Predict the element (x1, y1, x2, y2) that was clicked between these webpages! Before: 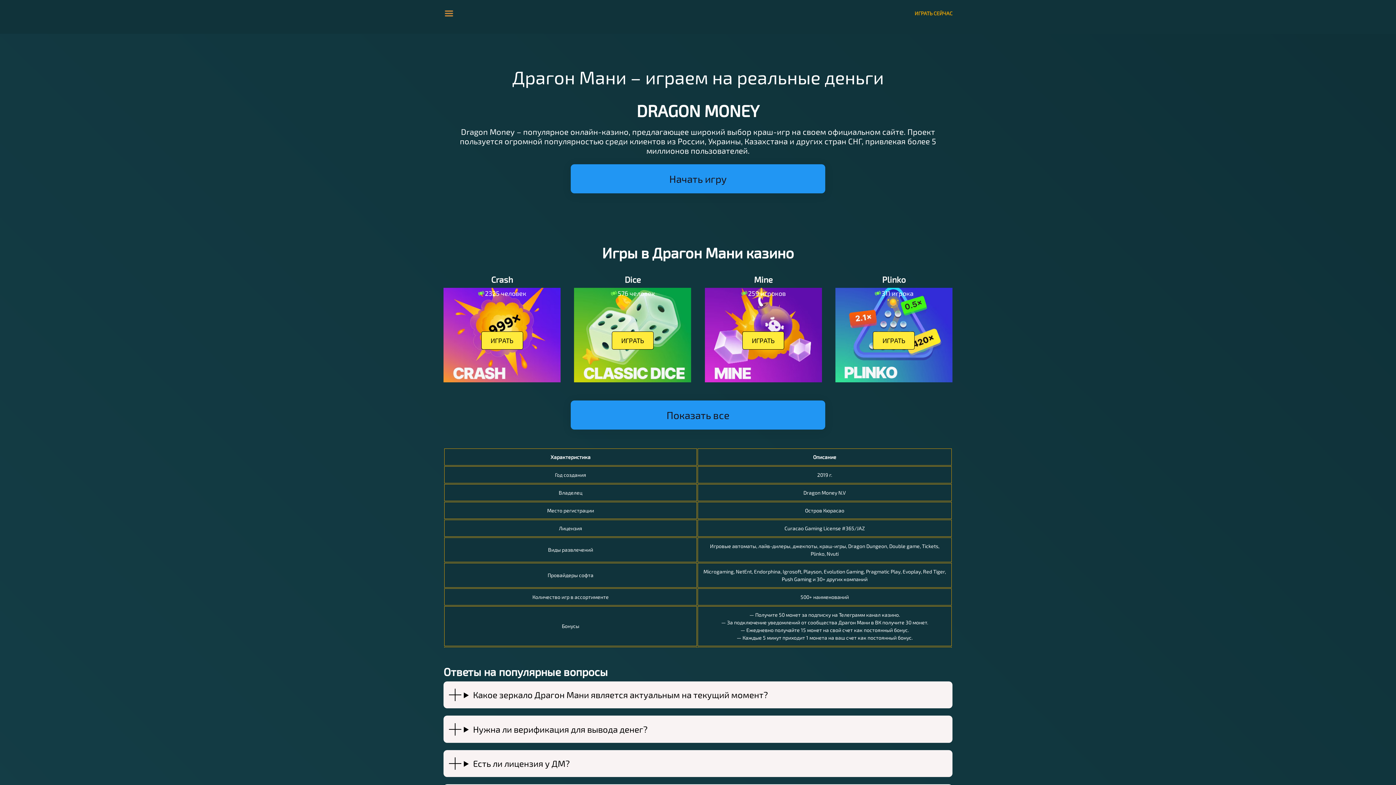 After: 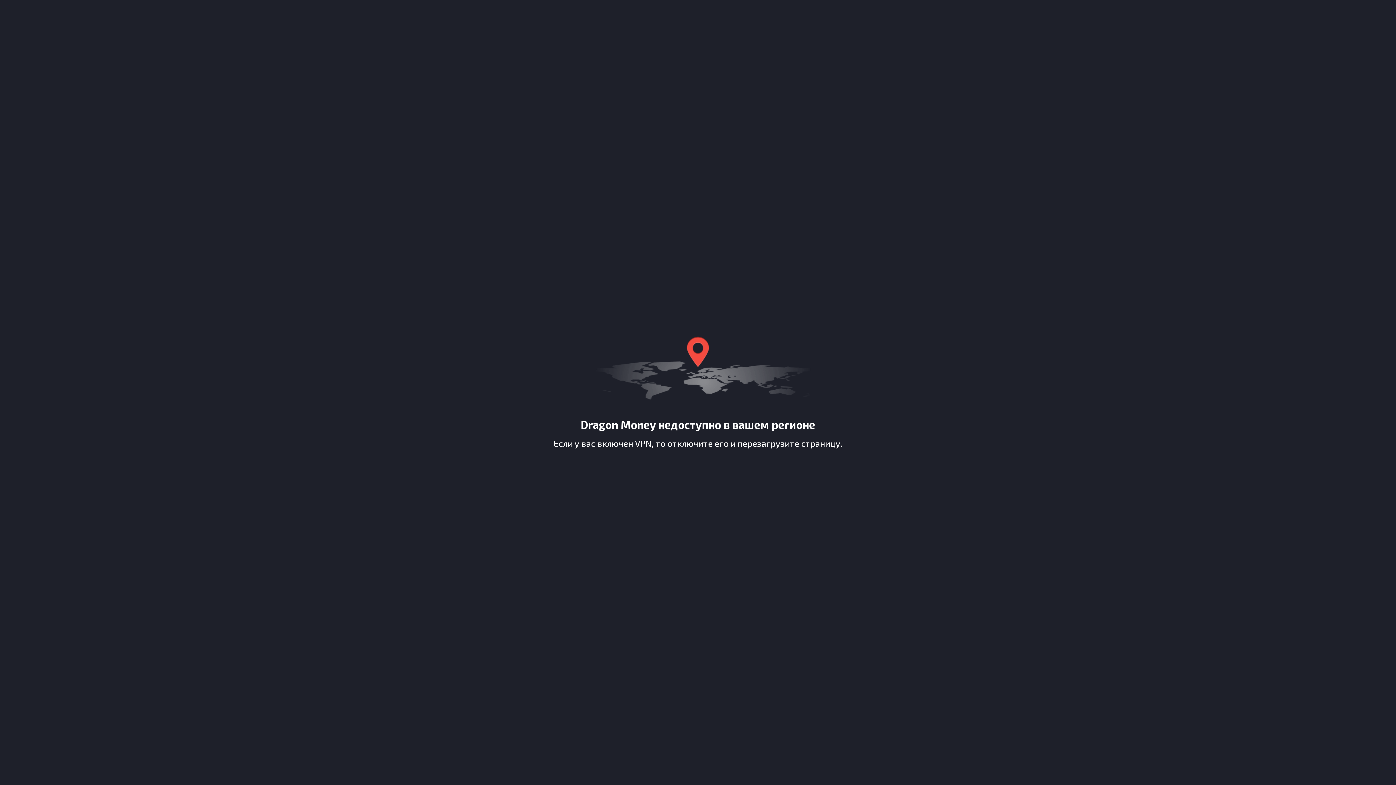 Action: label: ИГРАТЬ bbox: (611, 331, 653, 349)